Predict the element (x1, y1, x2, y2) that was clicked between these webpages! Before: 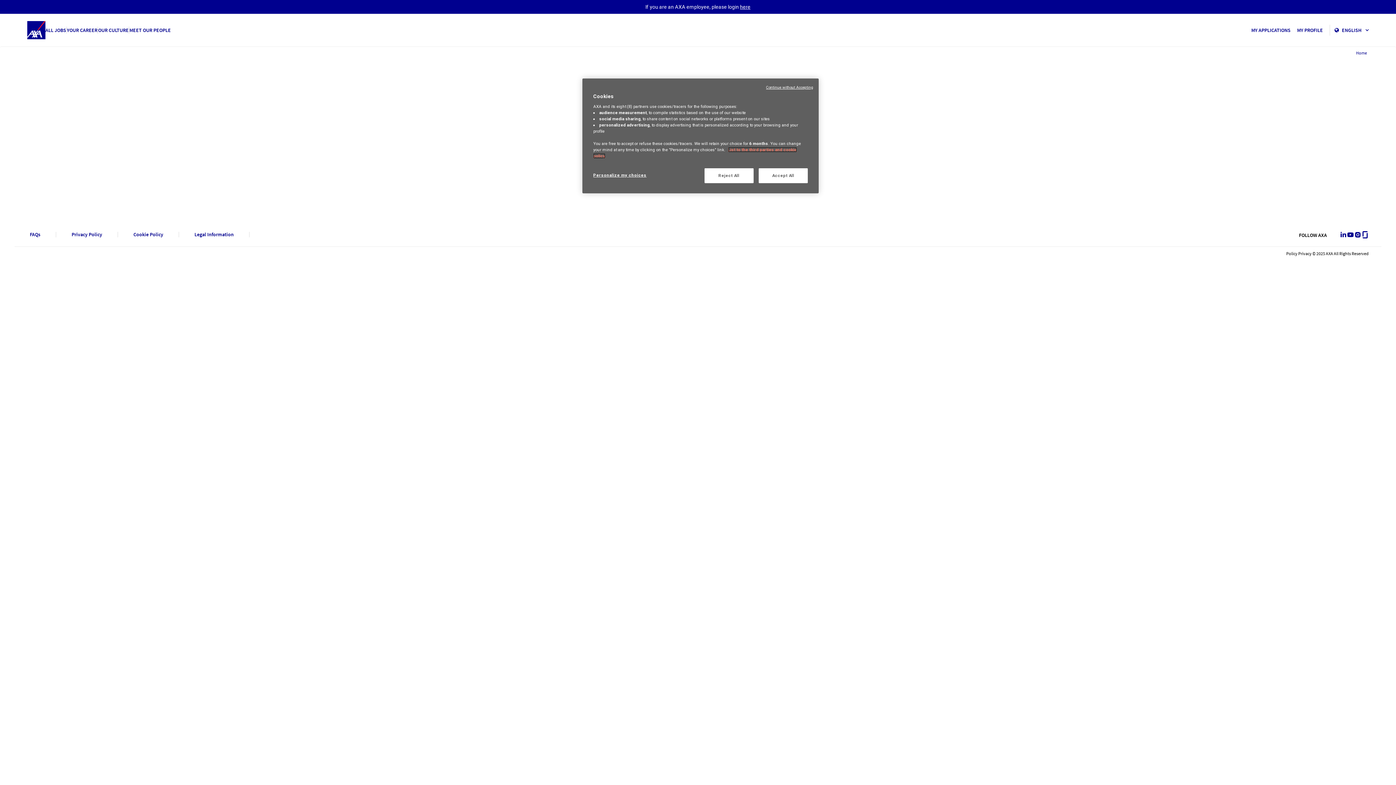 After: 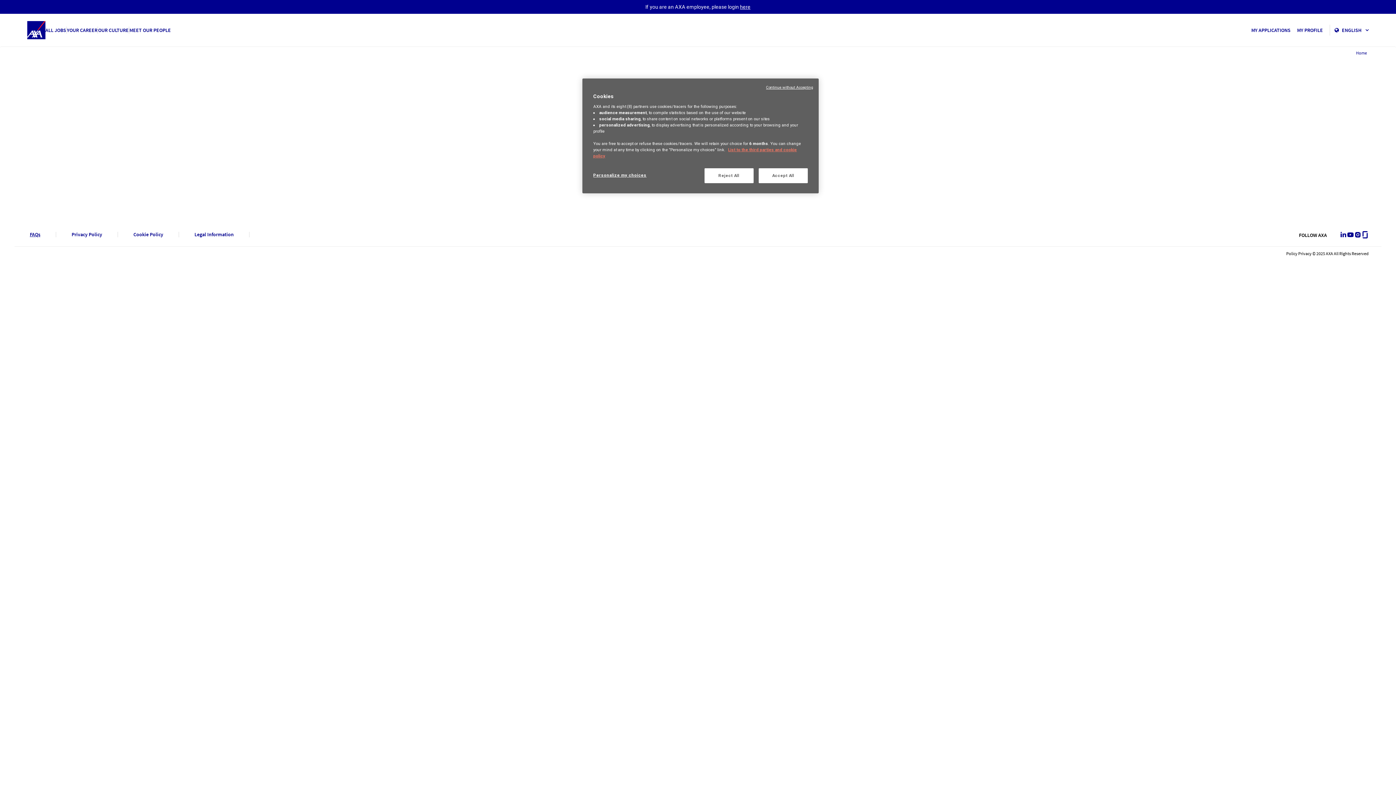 Action: label: FAQs bbox: (29, 232, 40, 237)